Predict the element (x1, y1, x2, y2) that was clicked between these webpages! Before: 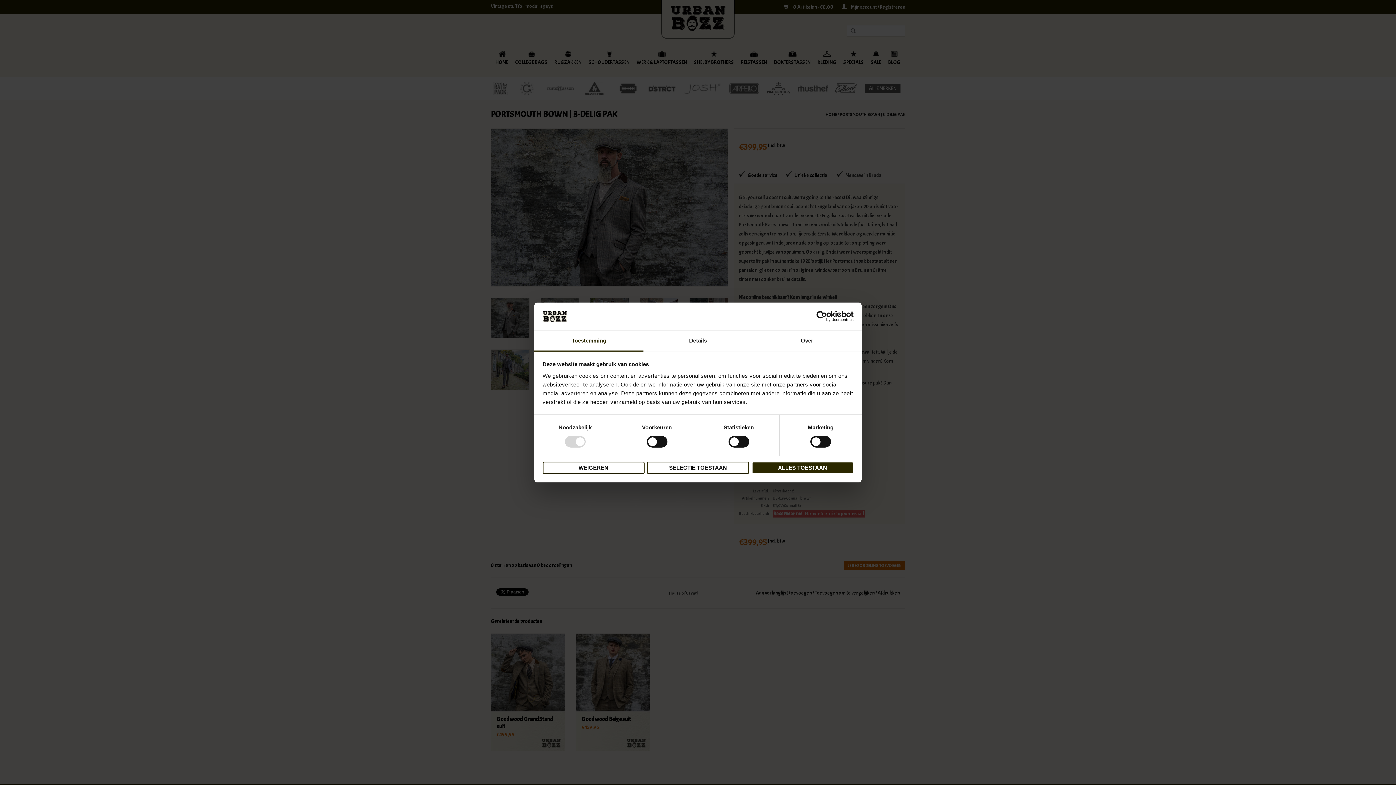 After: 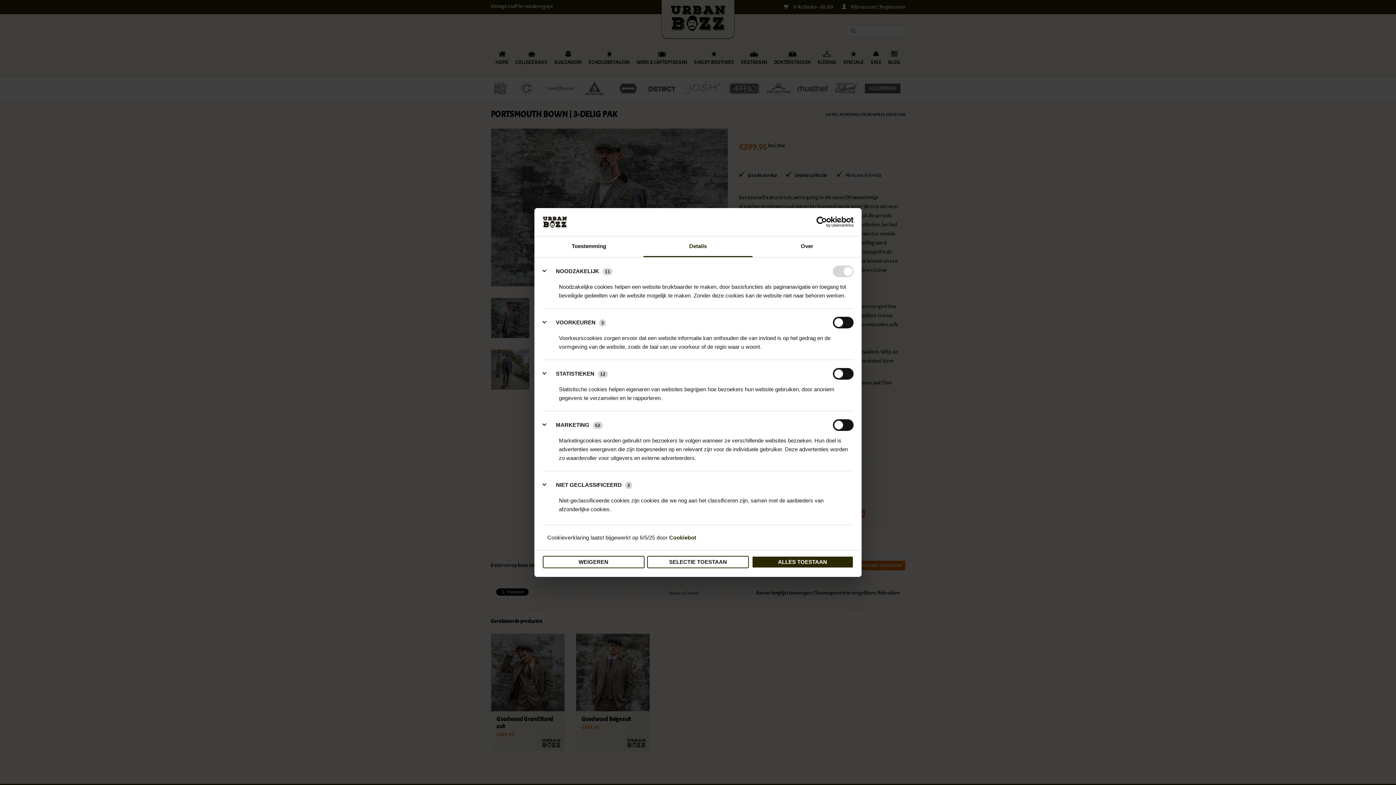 Action: bbox: (643, 331, 752, 351) label: Details